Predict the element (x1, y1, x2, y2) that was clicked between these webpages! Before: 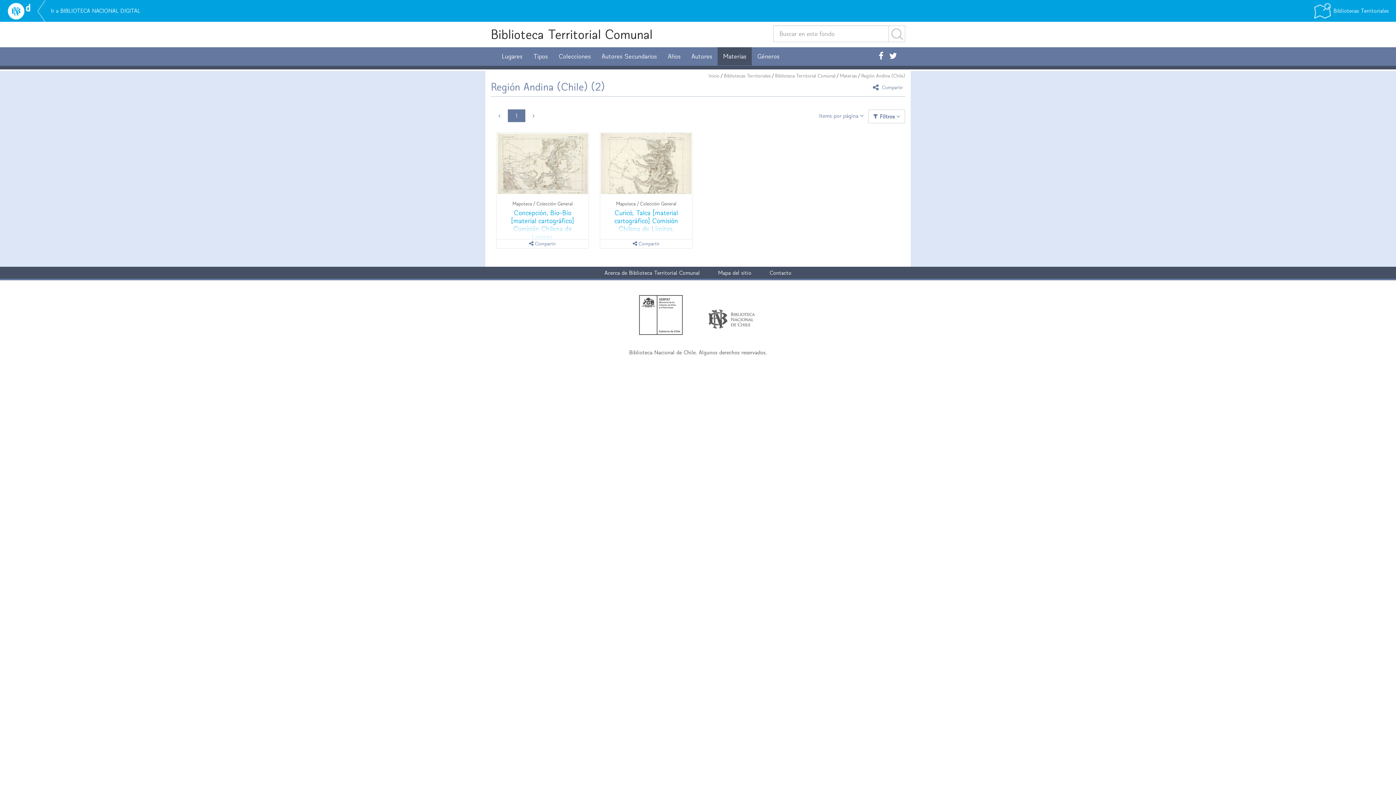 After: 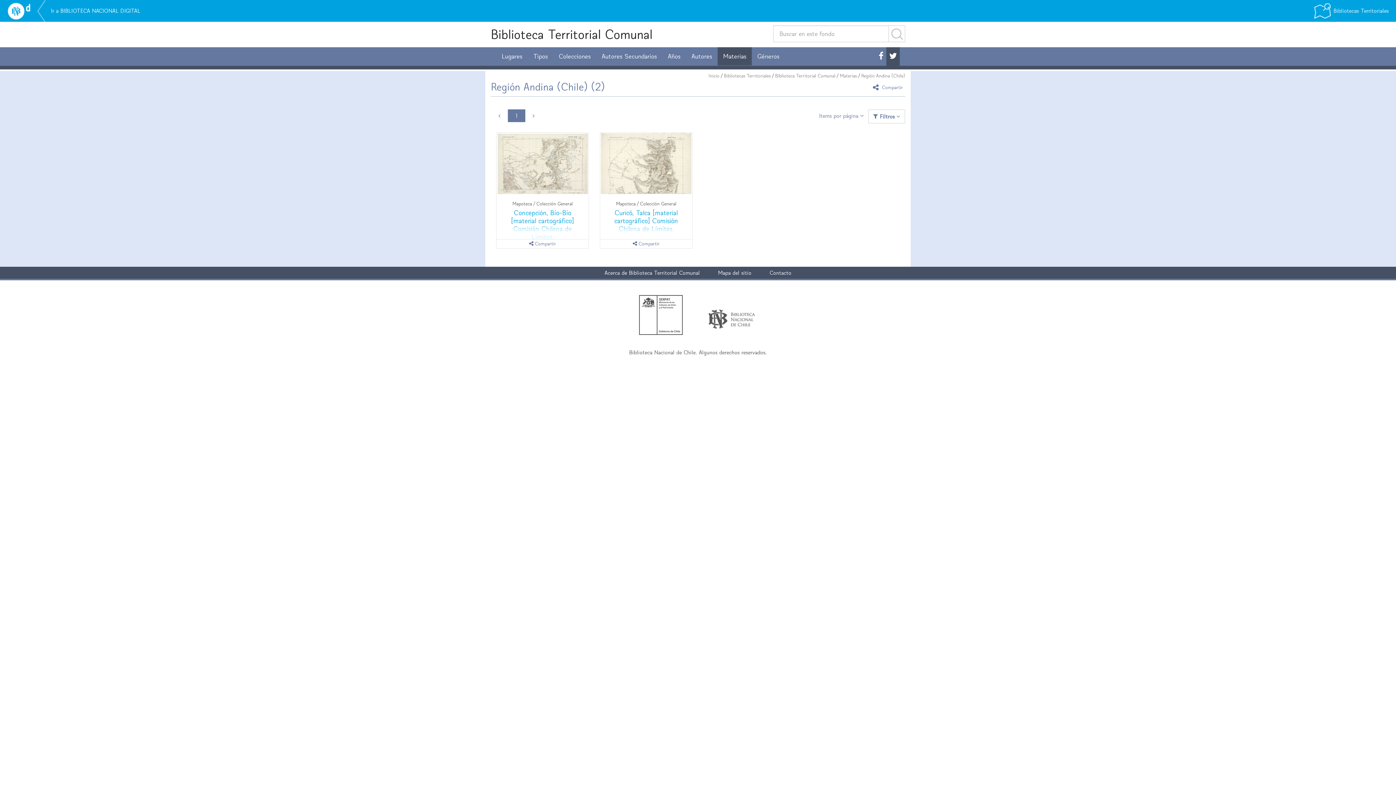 Action: bbox: (886, 47, 900, 65) label: Twitter